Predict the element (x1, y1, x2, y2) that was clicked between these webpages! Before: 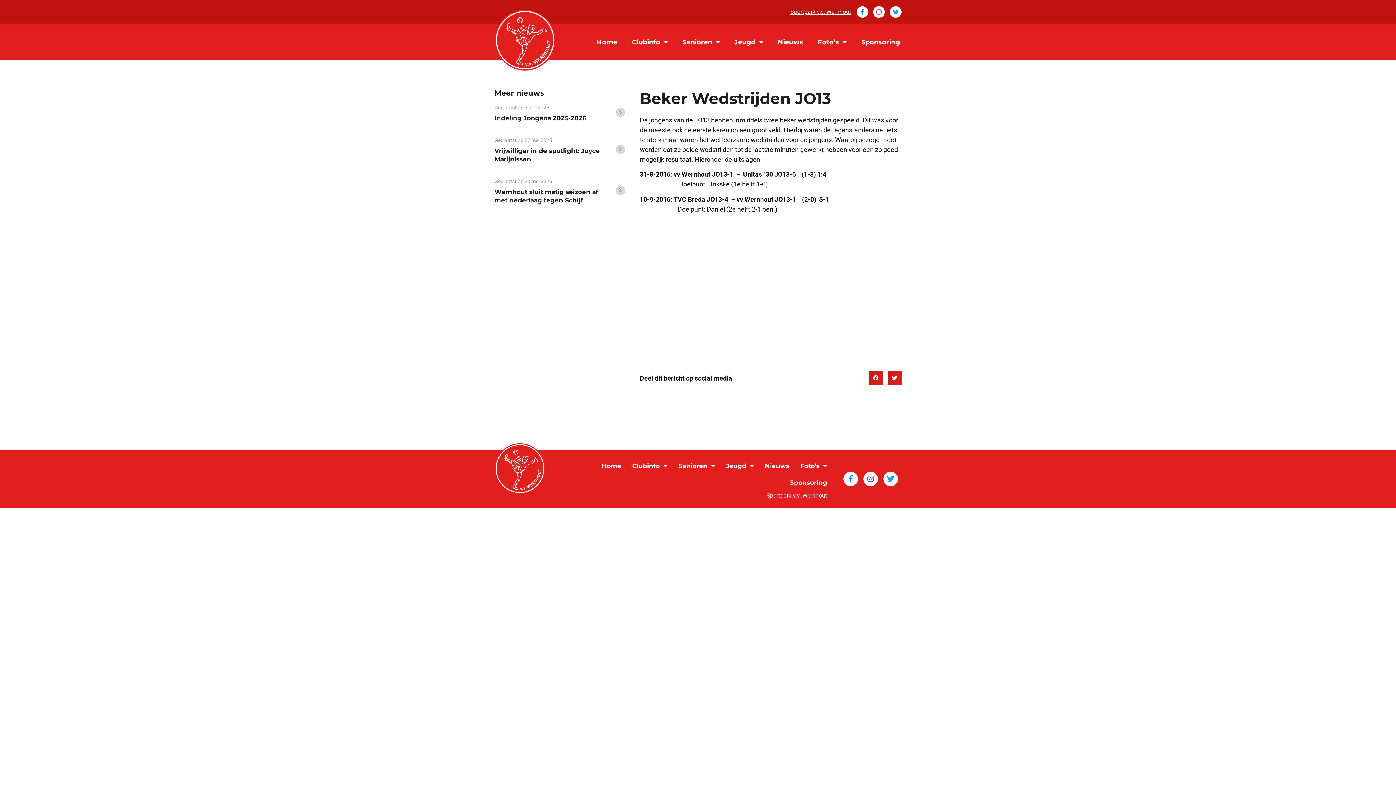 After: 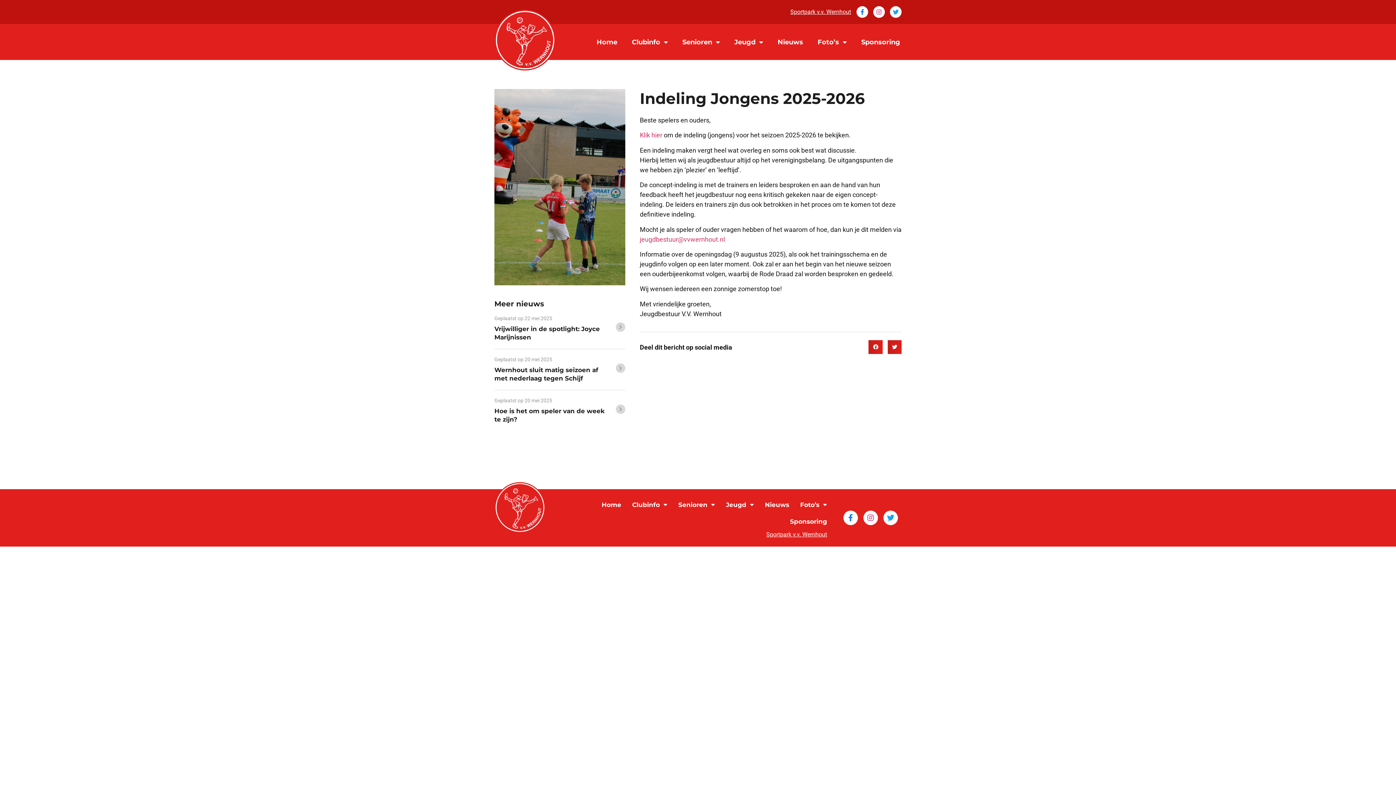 Action: bbox: (615, 107, 625, 117)